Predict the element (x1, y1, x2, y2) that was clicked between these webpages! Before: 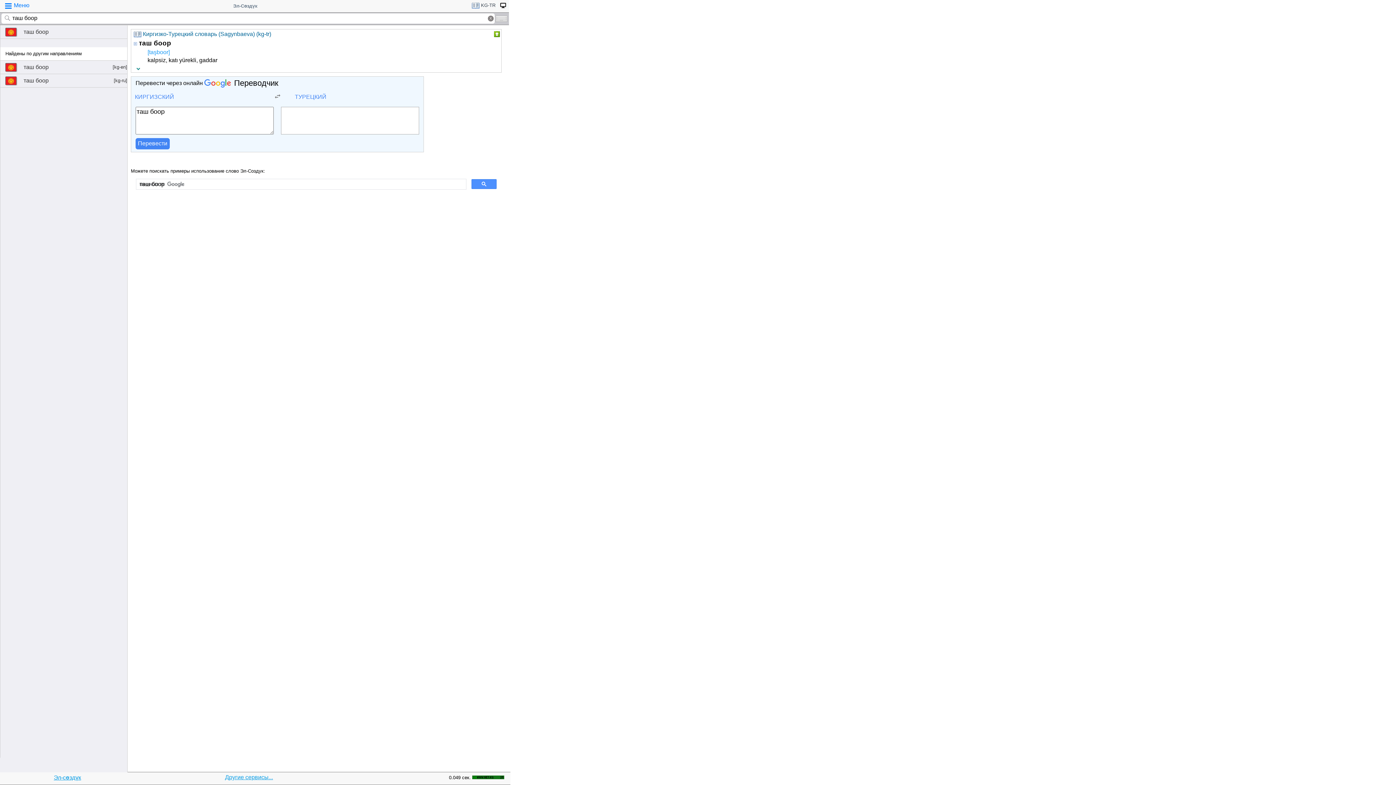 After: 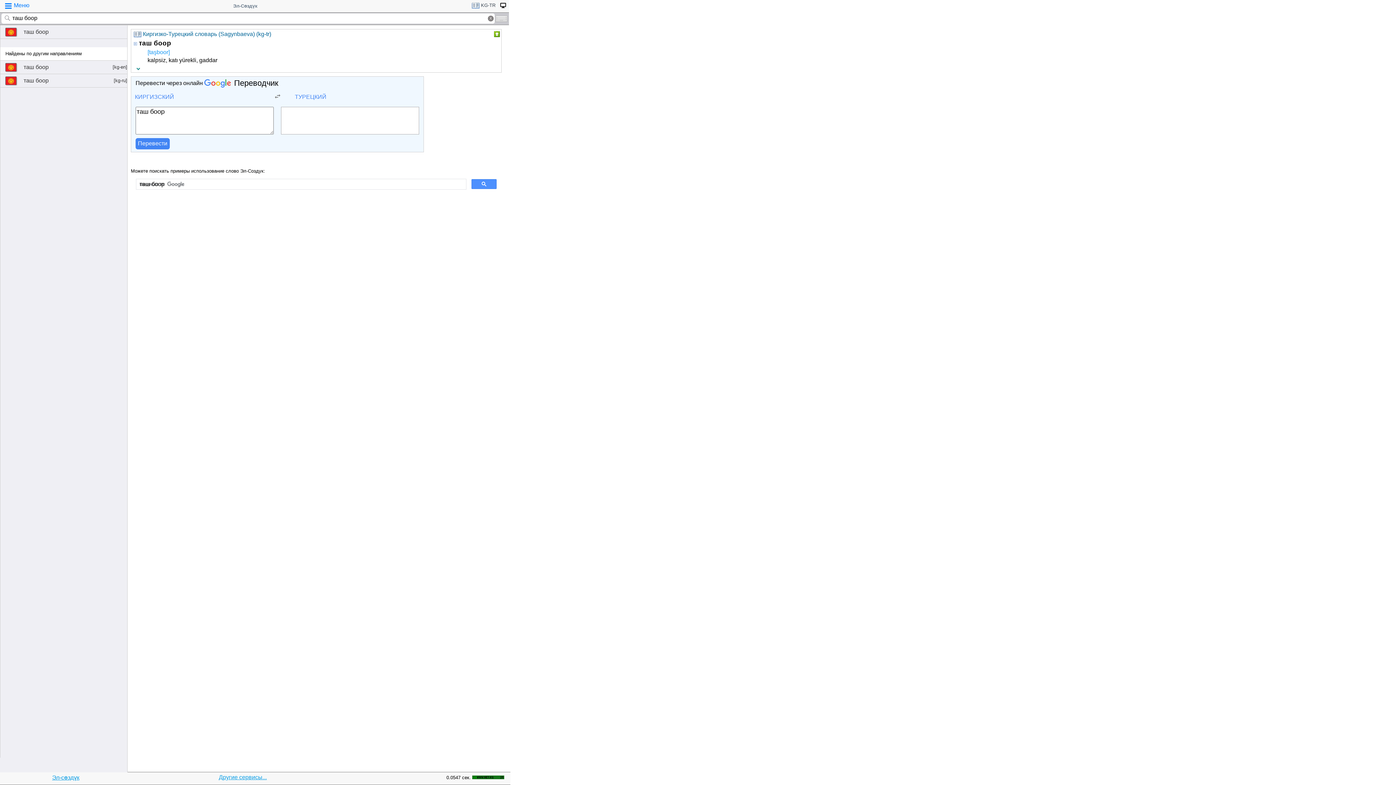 Action: bbox: (497, 1, 508, 11)